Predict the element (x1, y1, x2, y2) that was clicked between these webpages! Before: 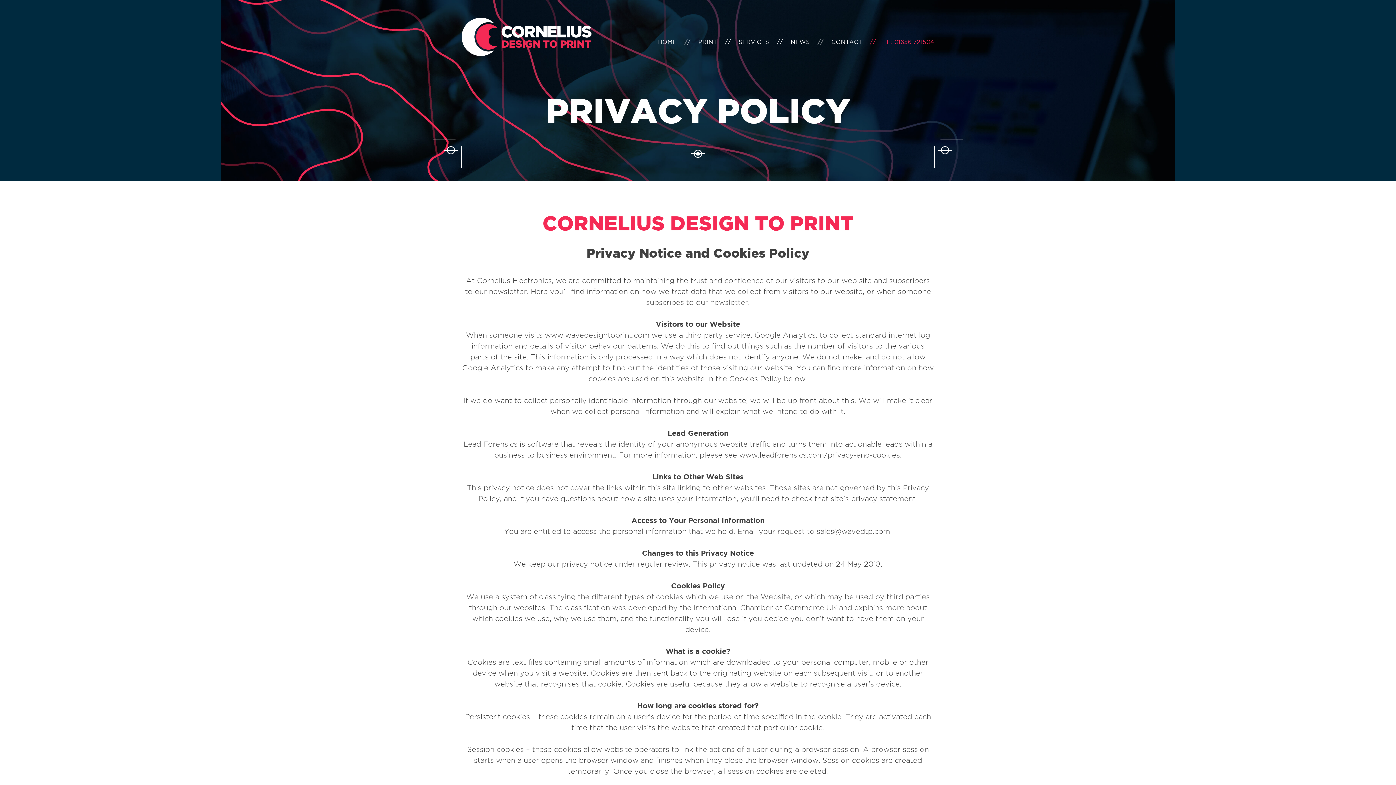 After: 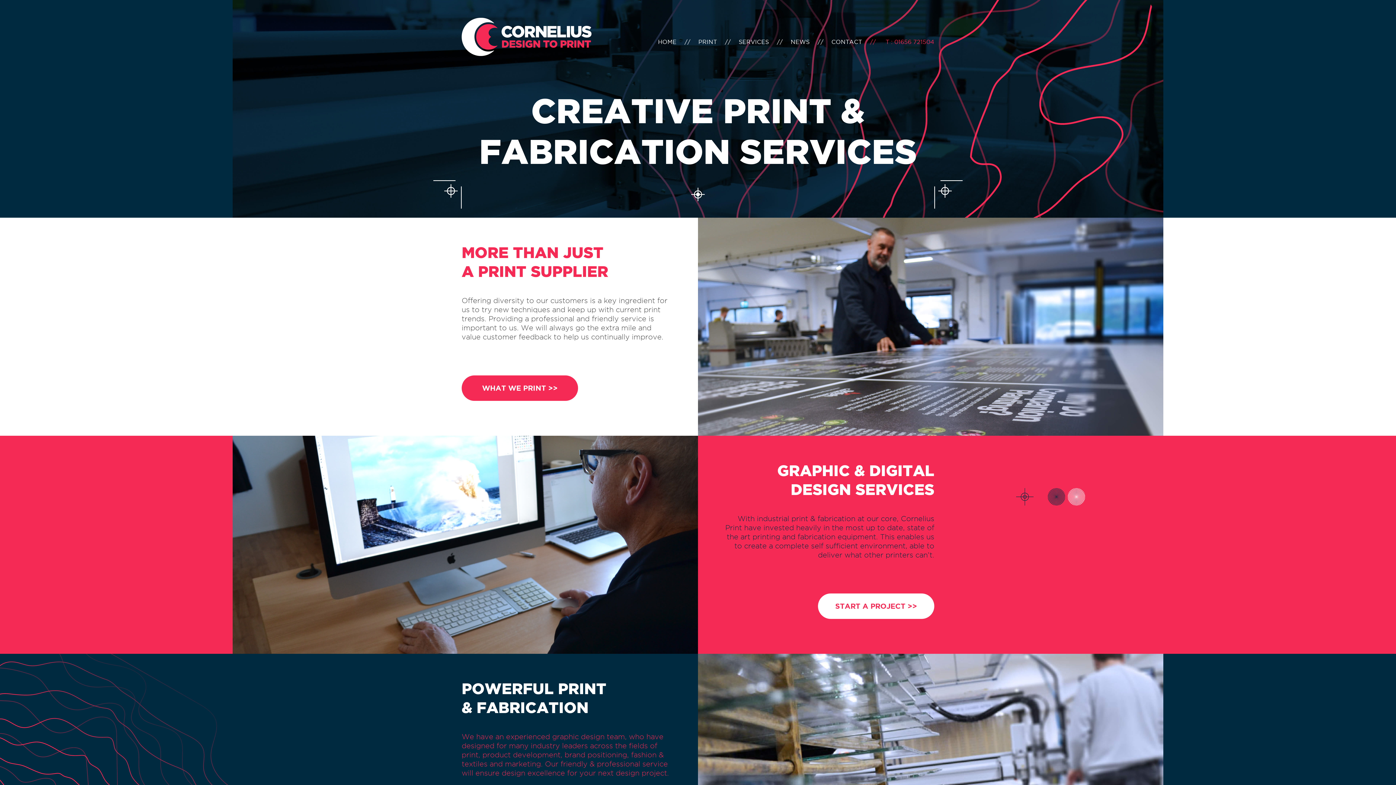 Action: bbox: (738, 38, 769, 44) label: SERVICES